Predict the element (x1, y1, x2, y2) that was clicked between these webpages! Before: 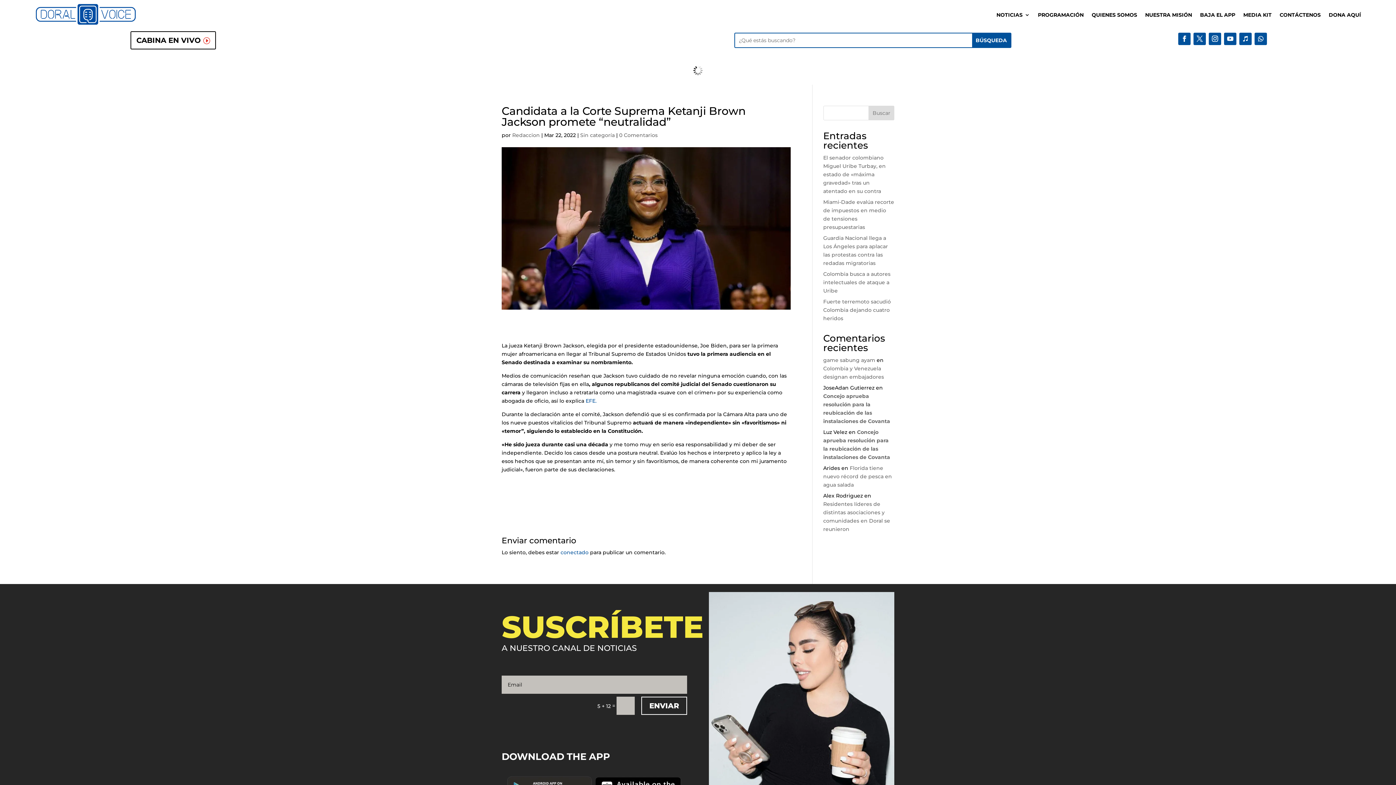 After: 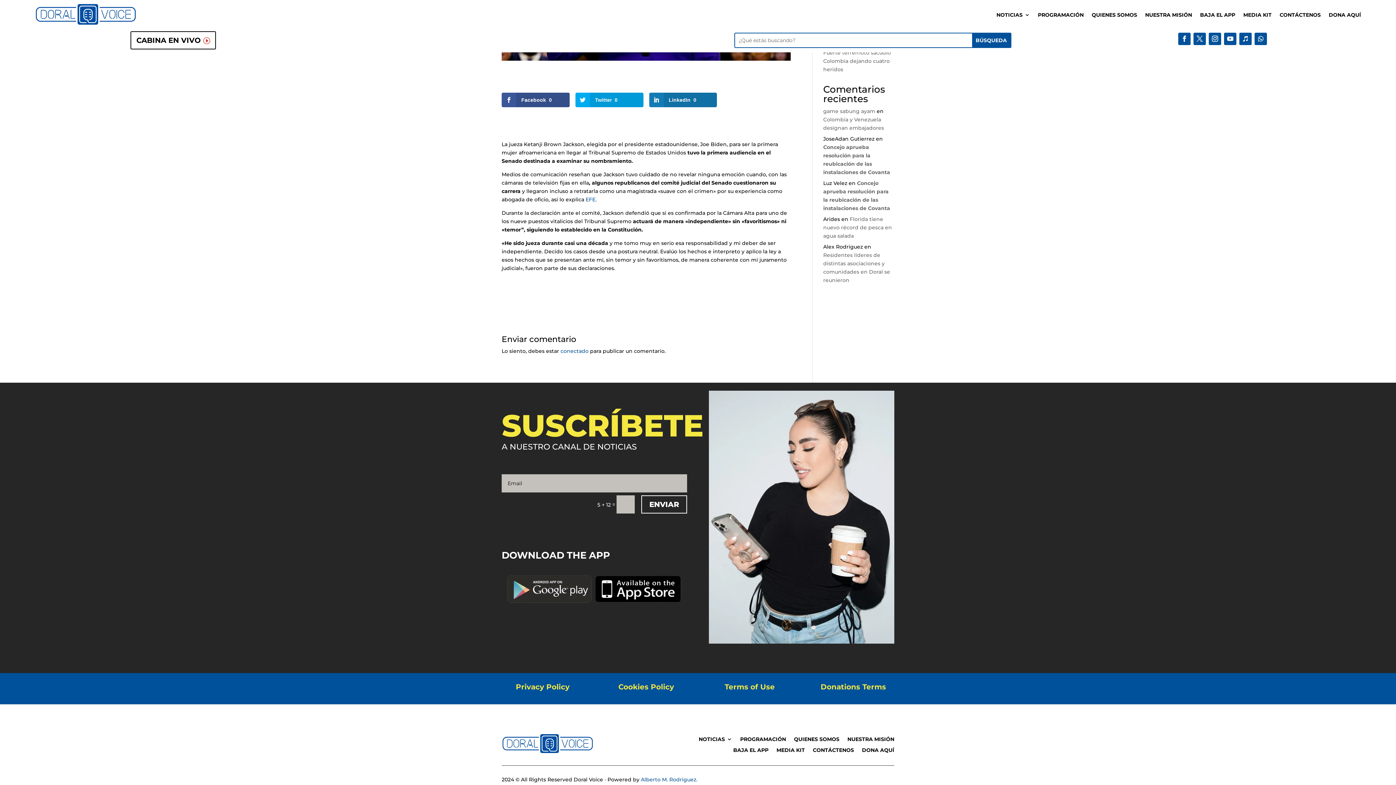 Action: label: 0 Comentarios bbox: (619, 132, 657, 138)